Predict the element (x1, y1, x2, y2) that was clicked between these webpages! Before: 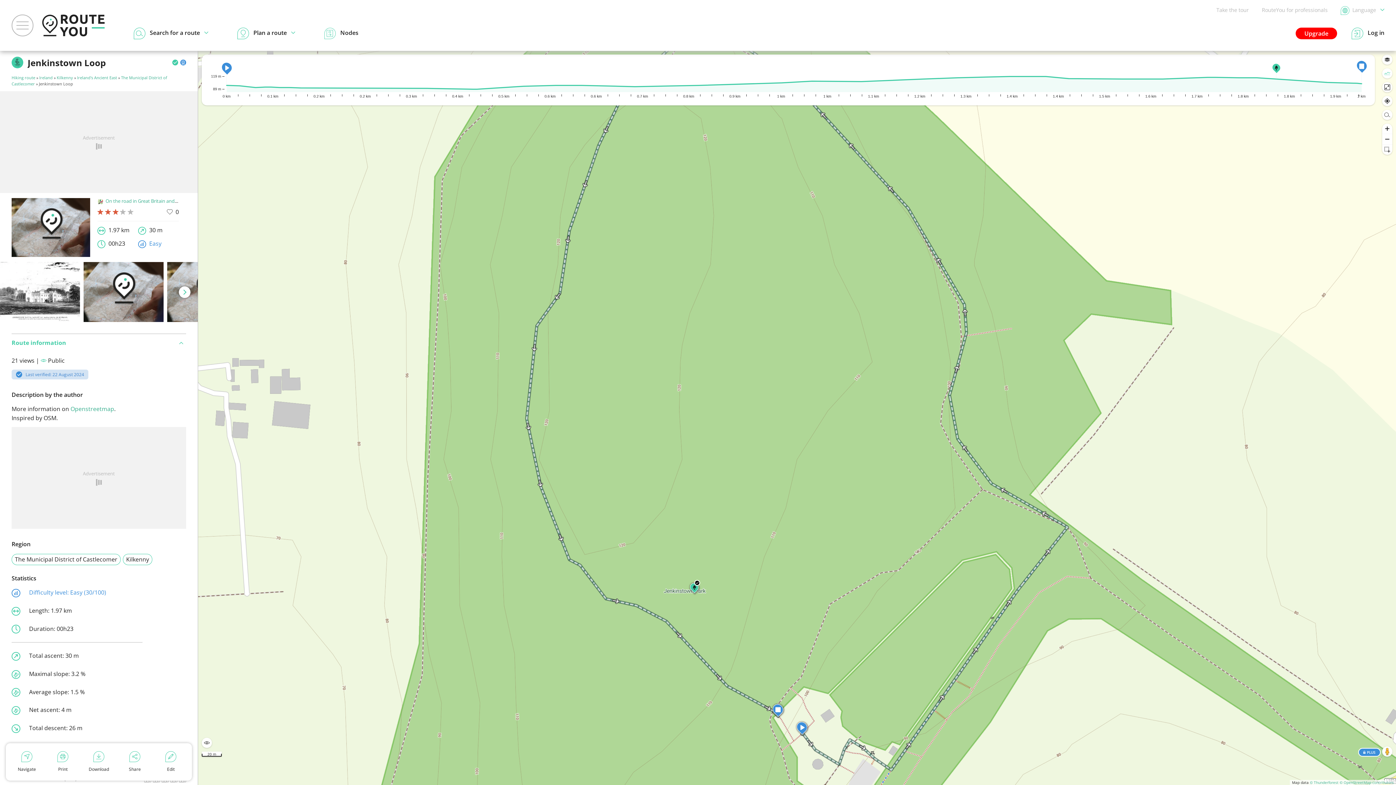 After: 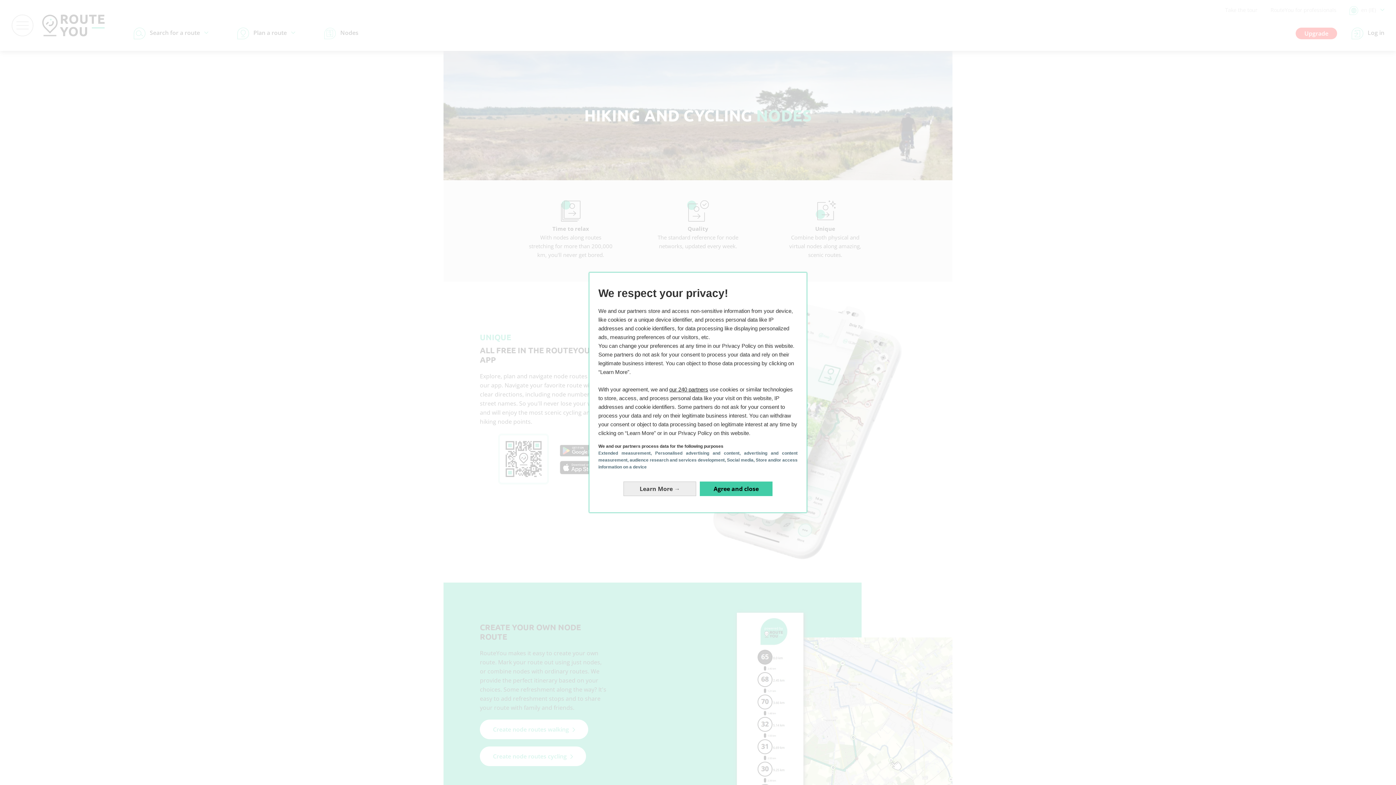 Action: bbox: (324, 27, 358, 39) label: Nodes